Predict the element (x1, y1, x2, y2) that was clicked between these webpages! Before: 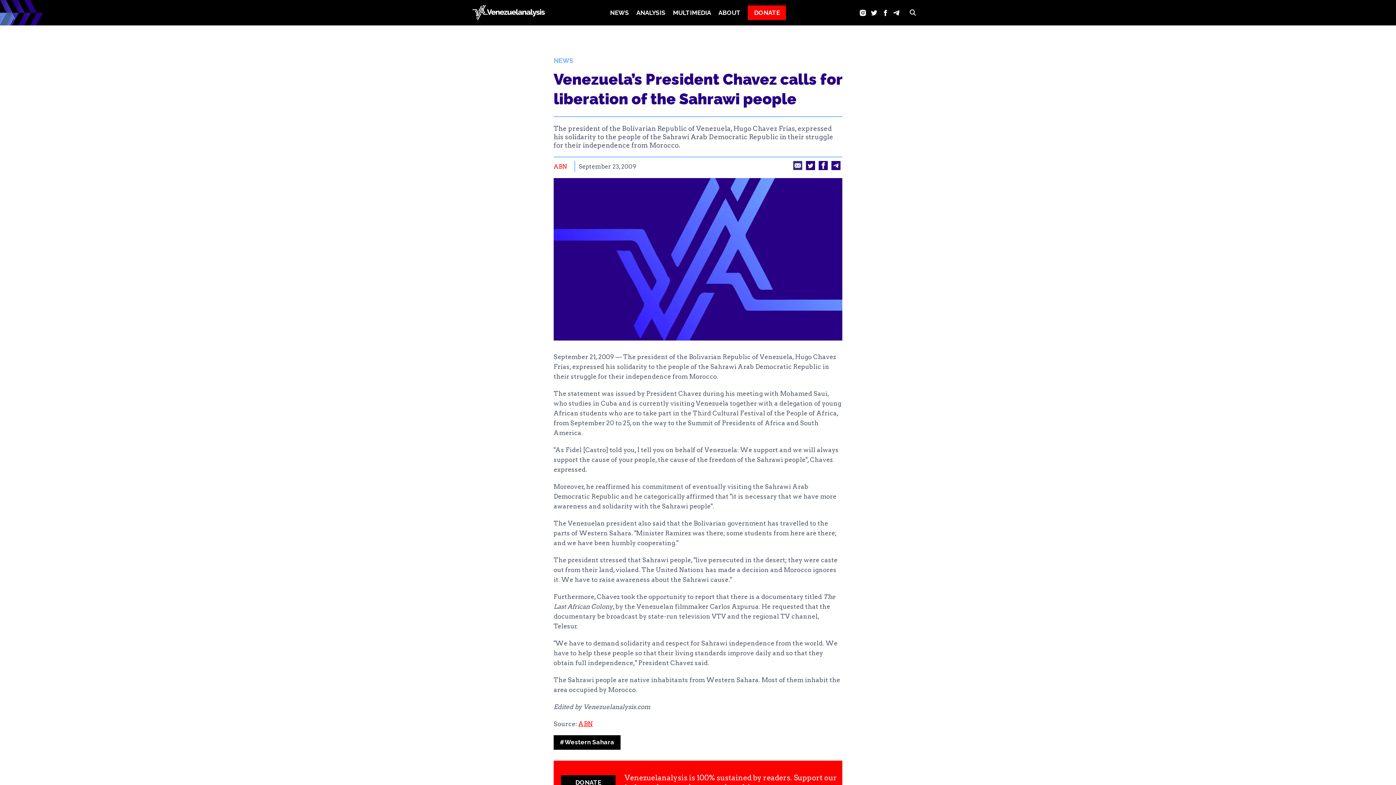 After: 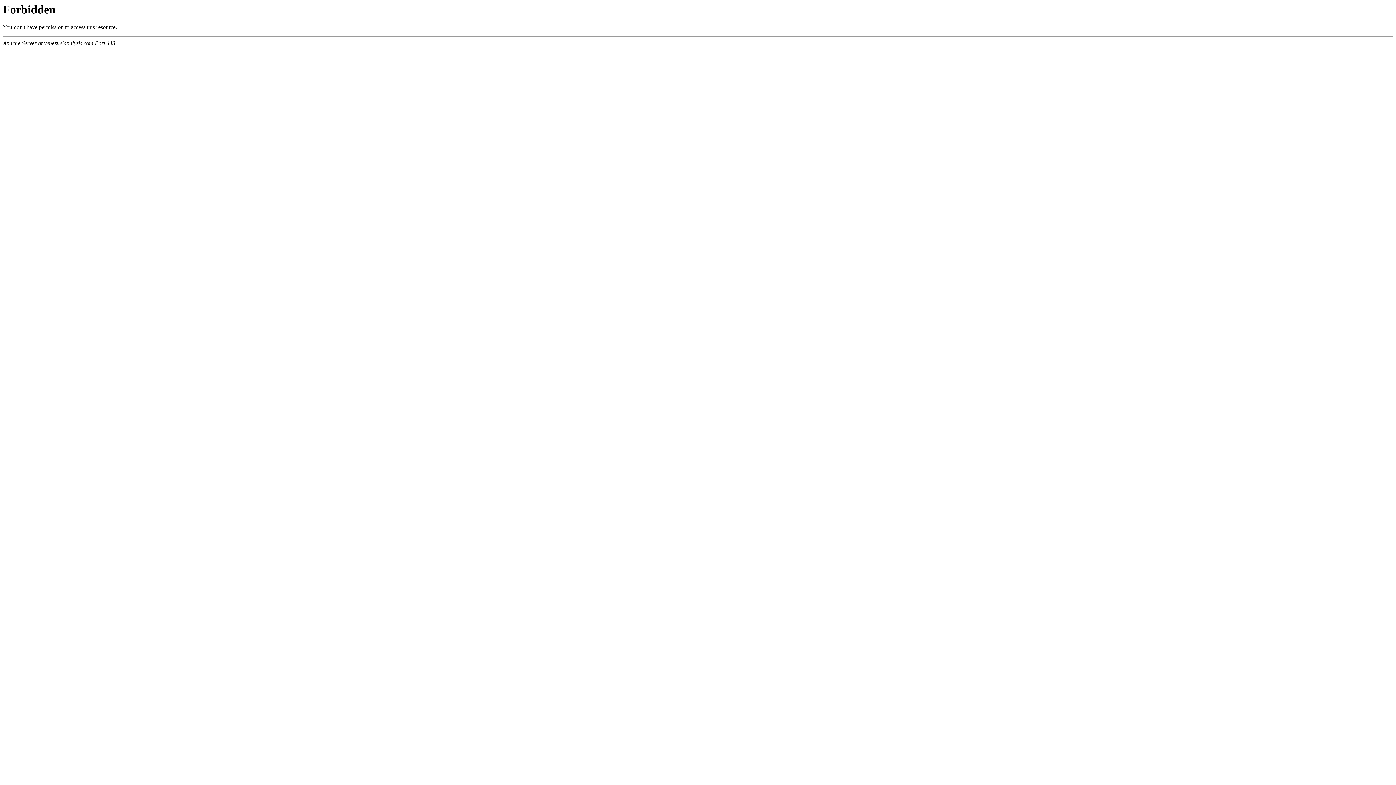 Action: bbox: (553, 56, 573, 64) label: NEWS